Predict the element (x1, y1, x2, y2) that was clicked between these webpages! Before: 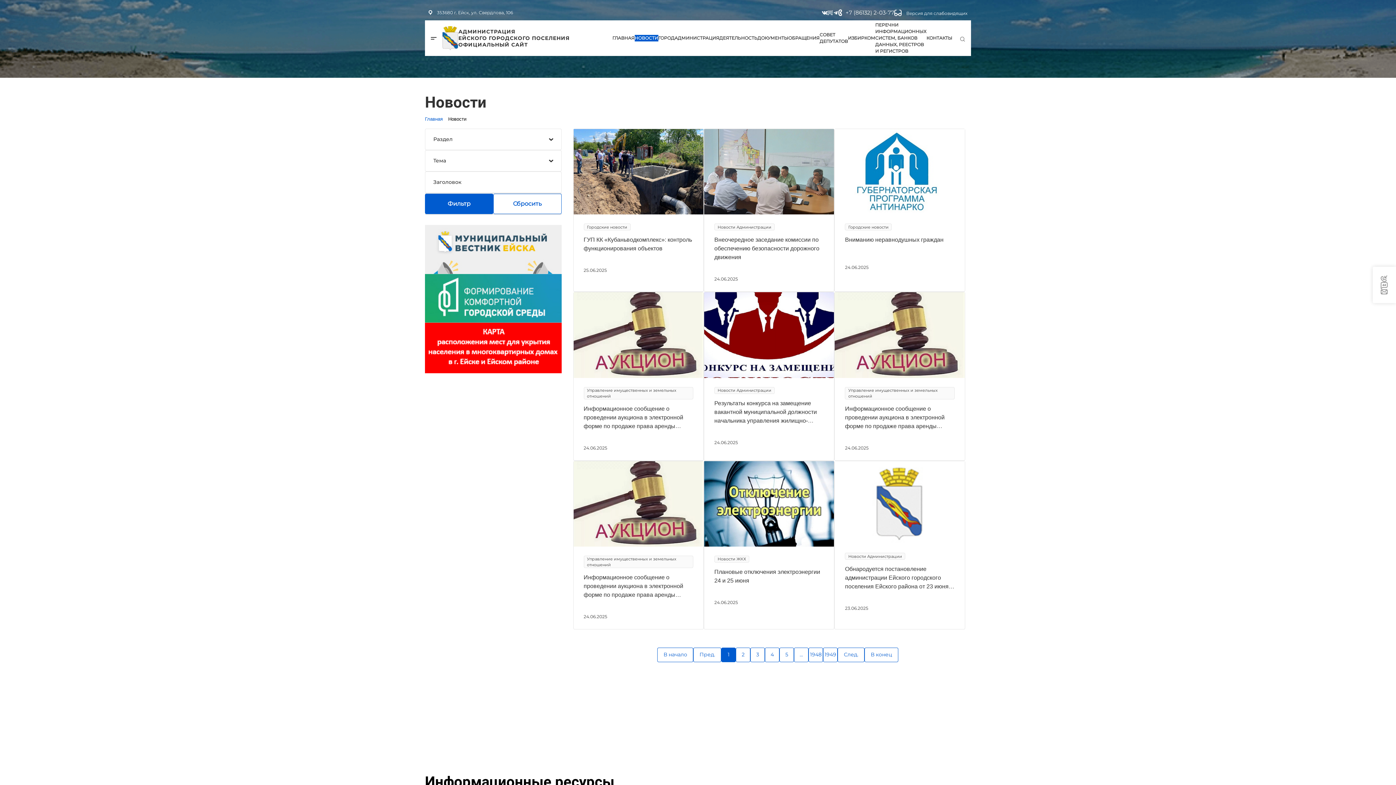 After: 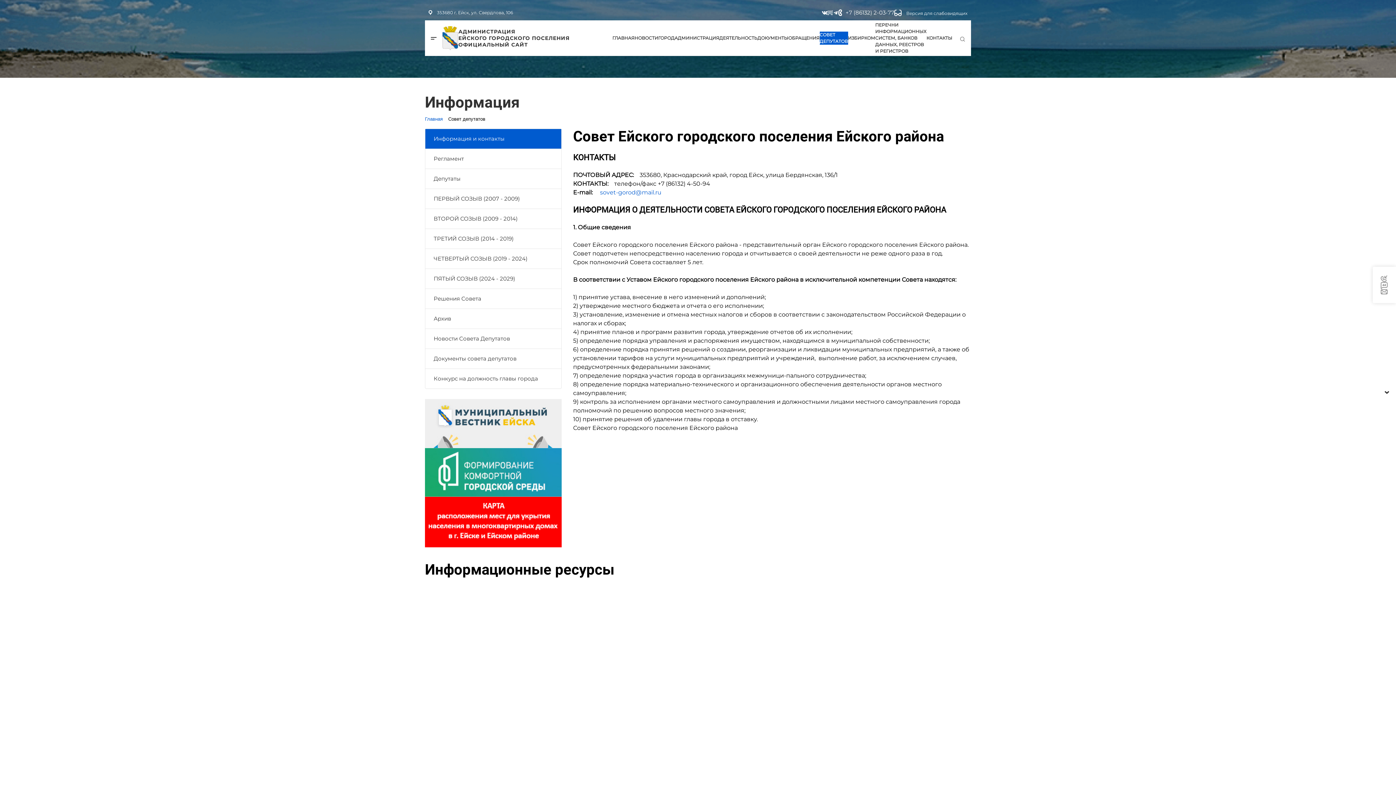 Action: bbox: (819, 31, 848, 44) label: СОВЕТ ДЕПУТАТОВ